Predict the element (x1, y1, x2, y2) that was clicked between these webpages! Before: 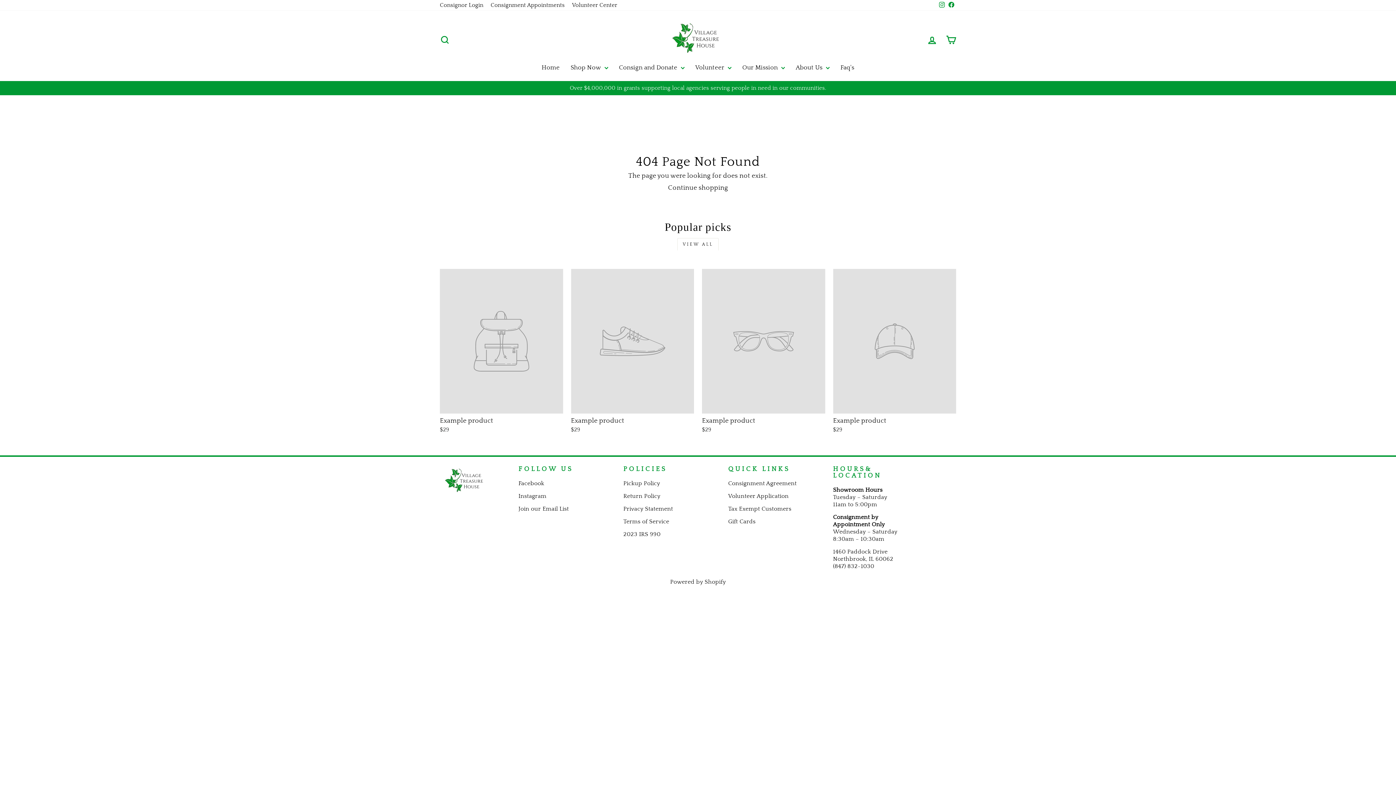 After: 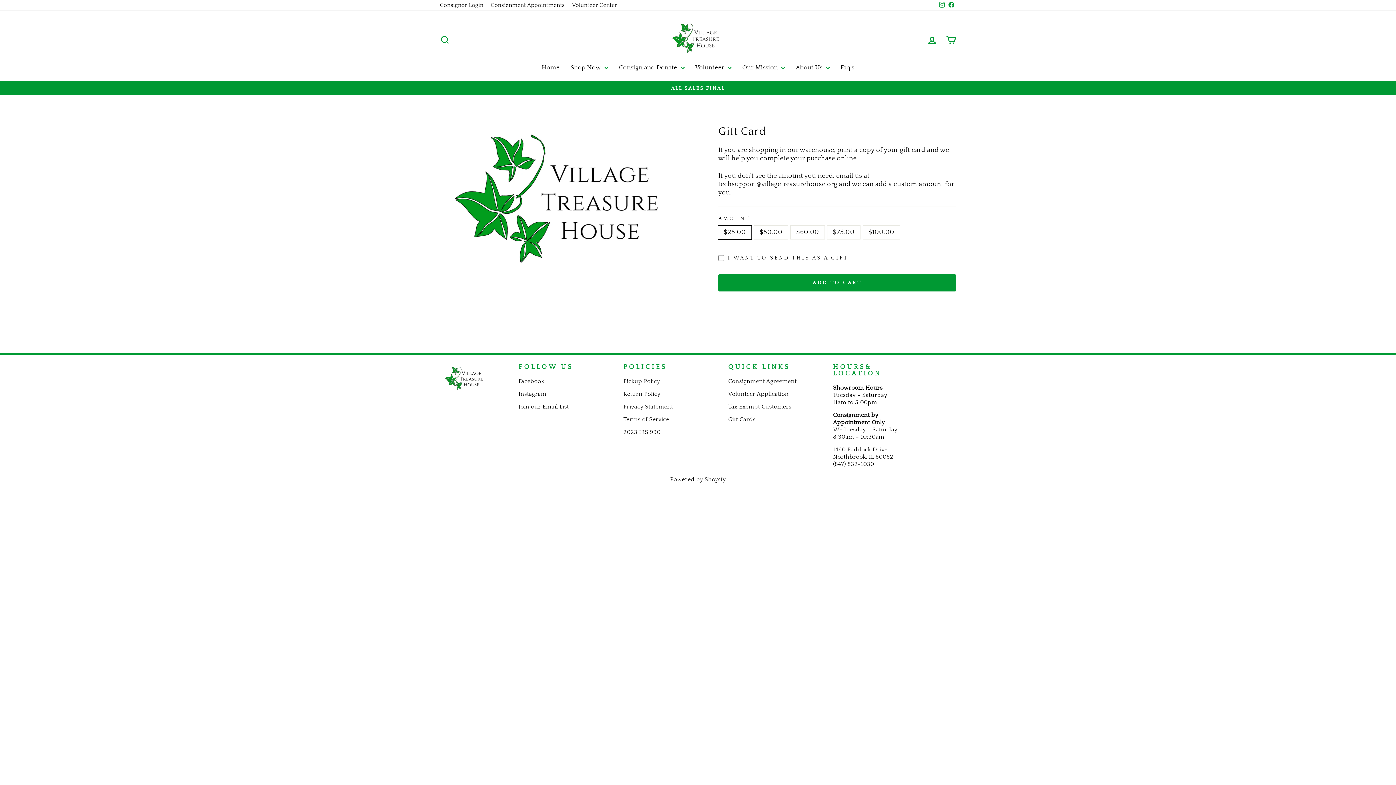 Action: bbox: (728, 518, 755, 525) label: Gift Cards